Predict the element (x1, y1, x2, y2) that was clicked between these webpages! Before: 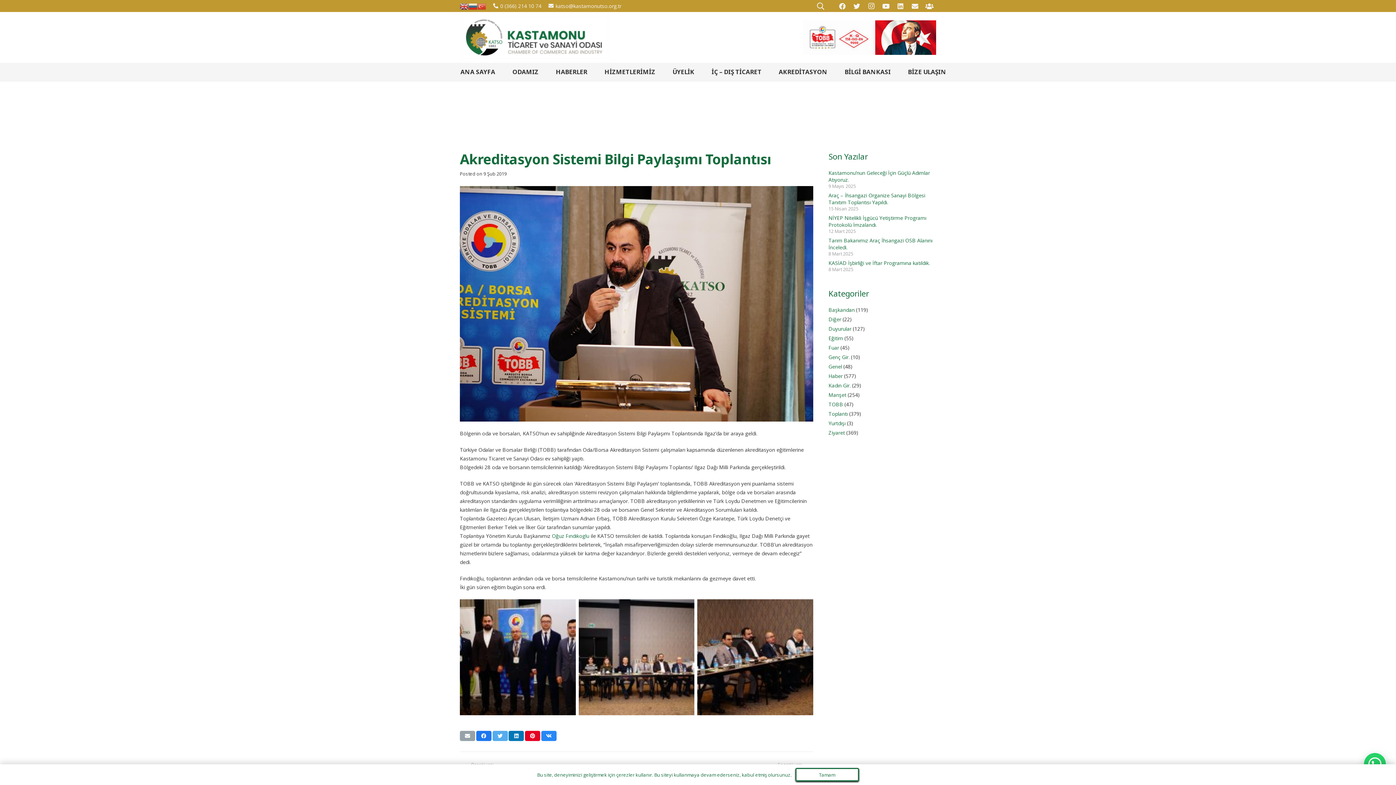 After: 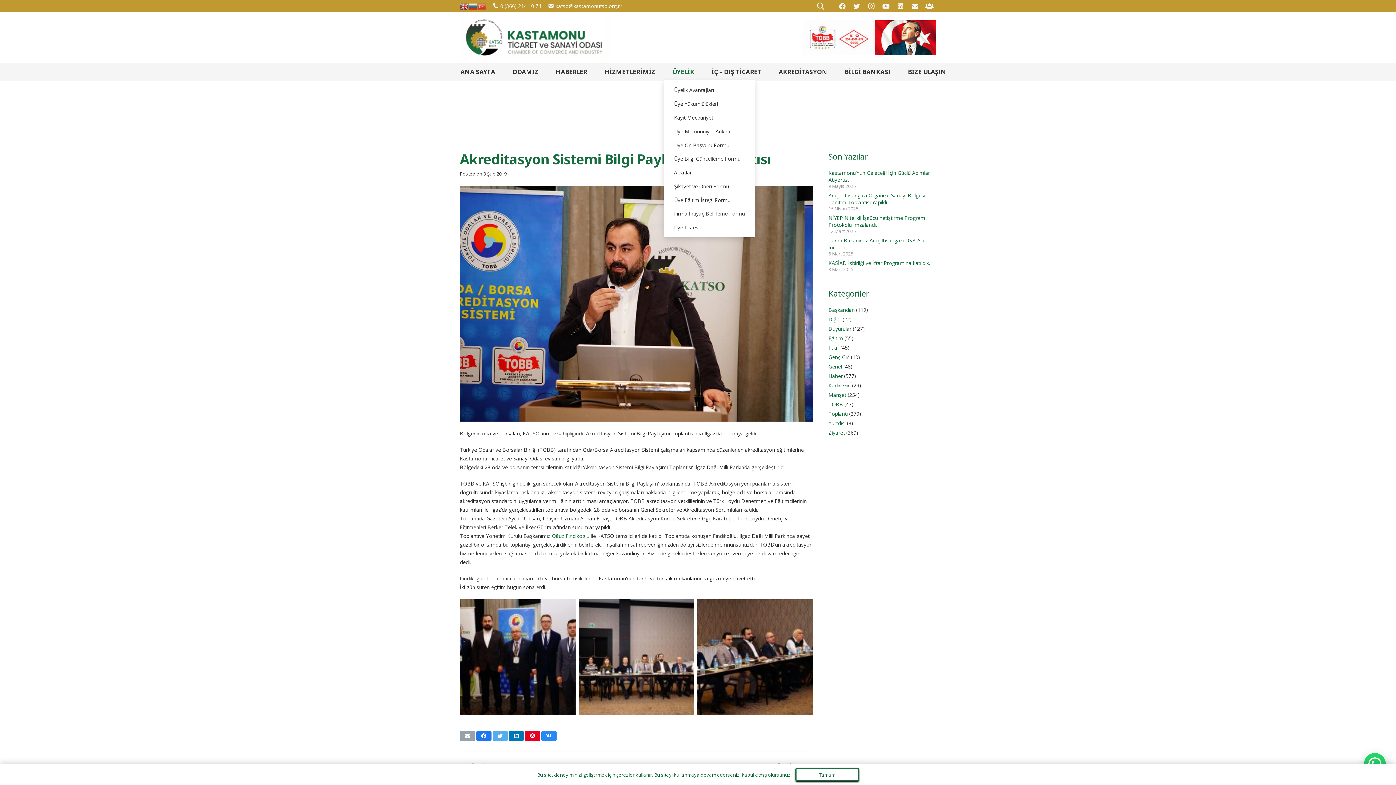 Action: bbox: (672, 63, 695, 80) label: ÜYELİK